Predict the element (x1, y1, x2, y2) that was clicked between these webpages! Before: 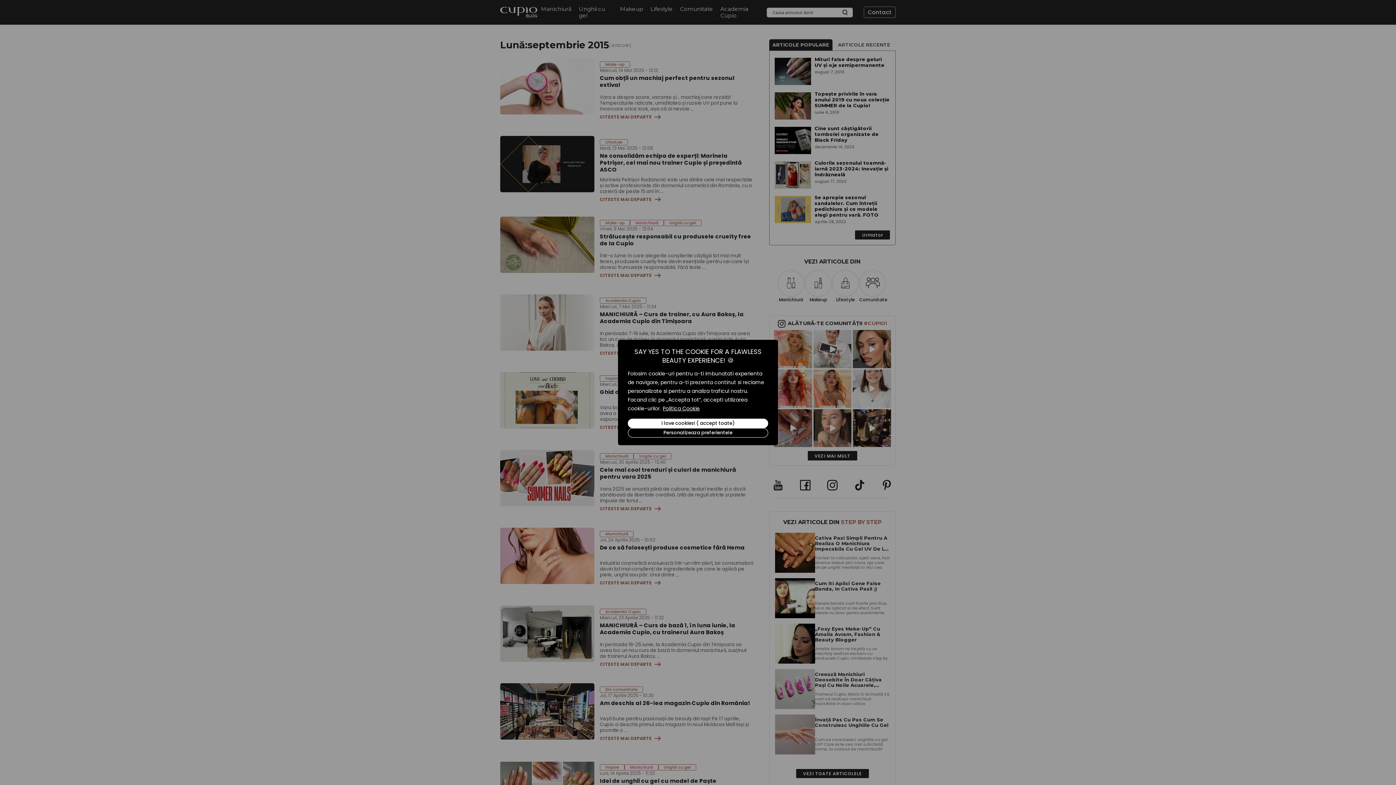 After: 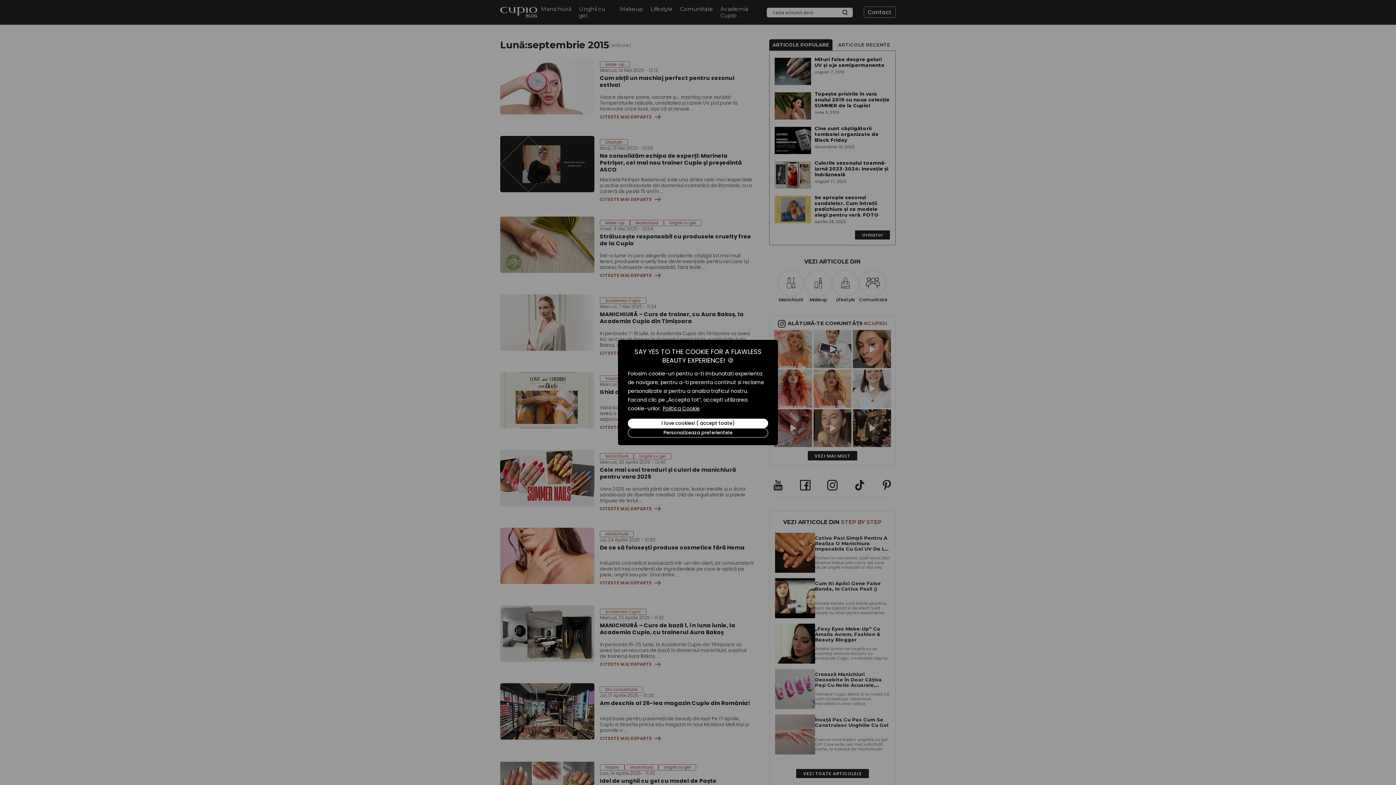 Action: label: Politica Cookie bbox: (662, 404, 700, 412)